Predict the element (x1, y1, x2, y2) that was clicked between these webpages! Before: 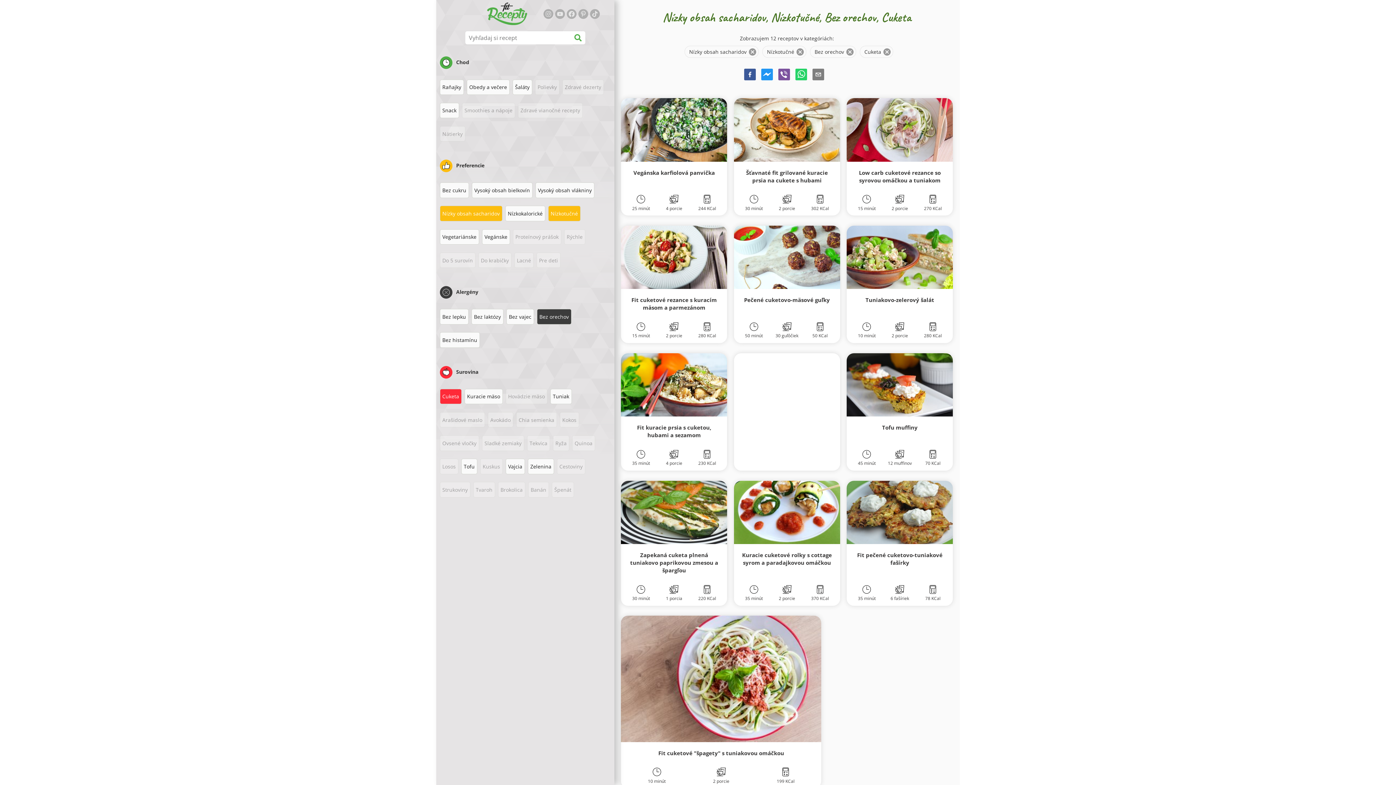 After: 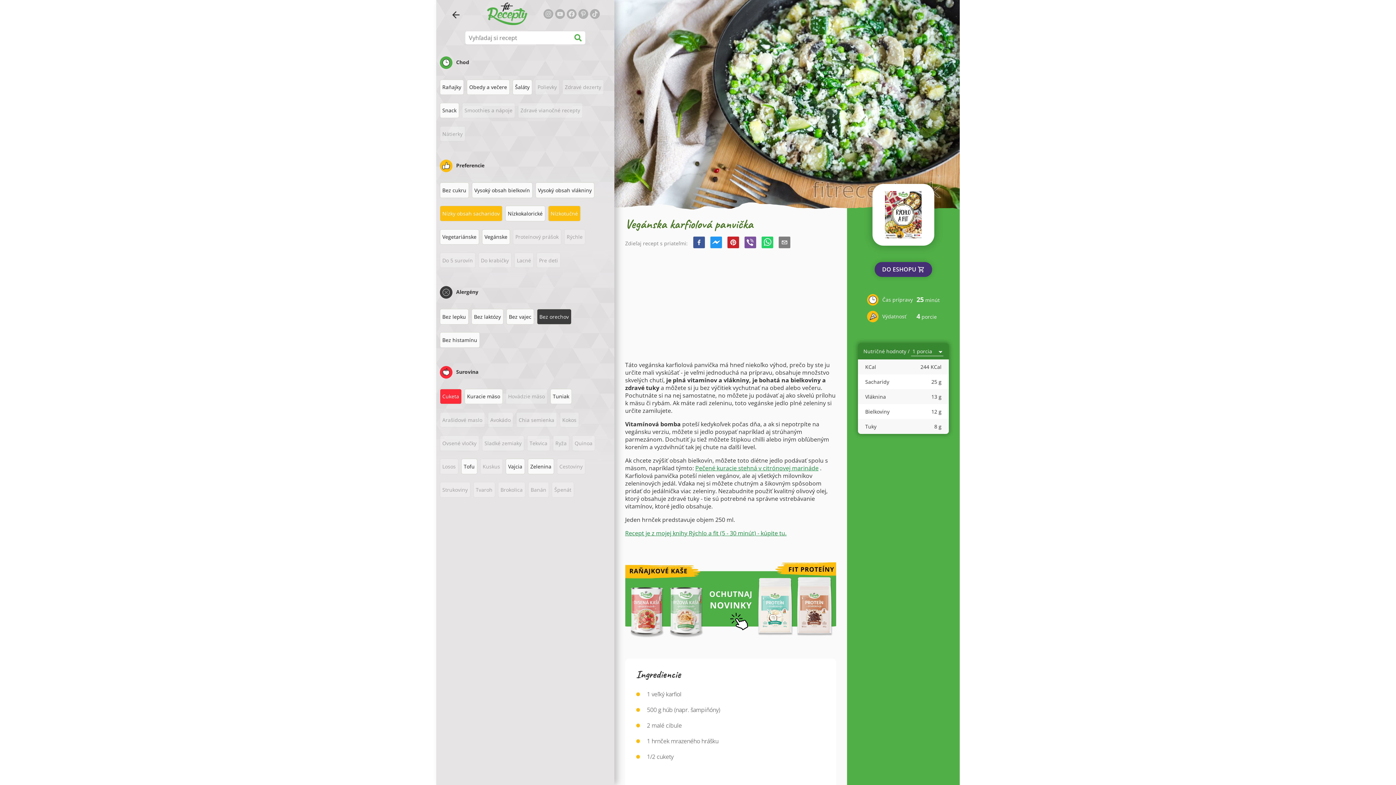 Action: label: Vegánska karfiolová panvička
25 minút
4 porcie
244 KCal bbox: (621, 98, 727, 215)